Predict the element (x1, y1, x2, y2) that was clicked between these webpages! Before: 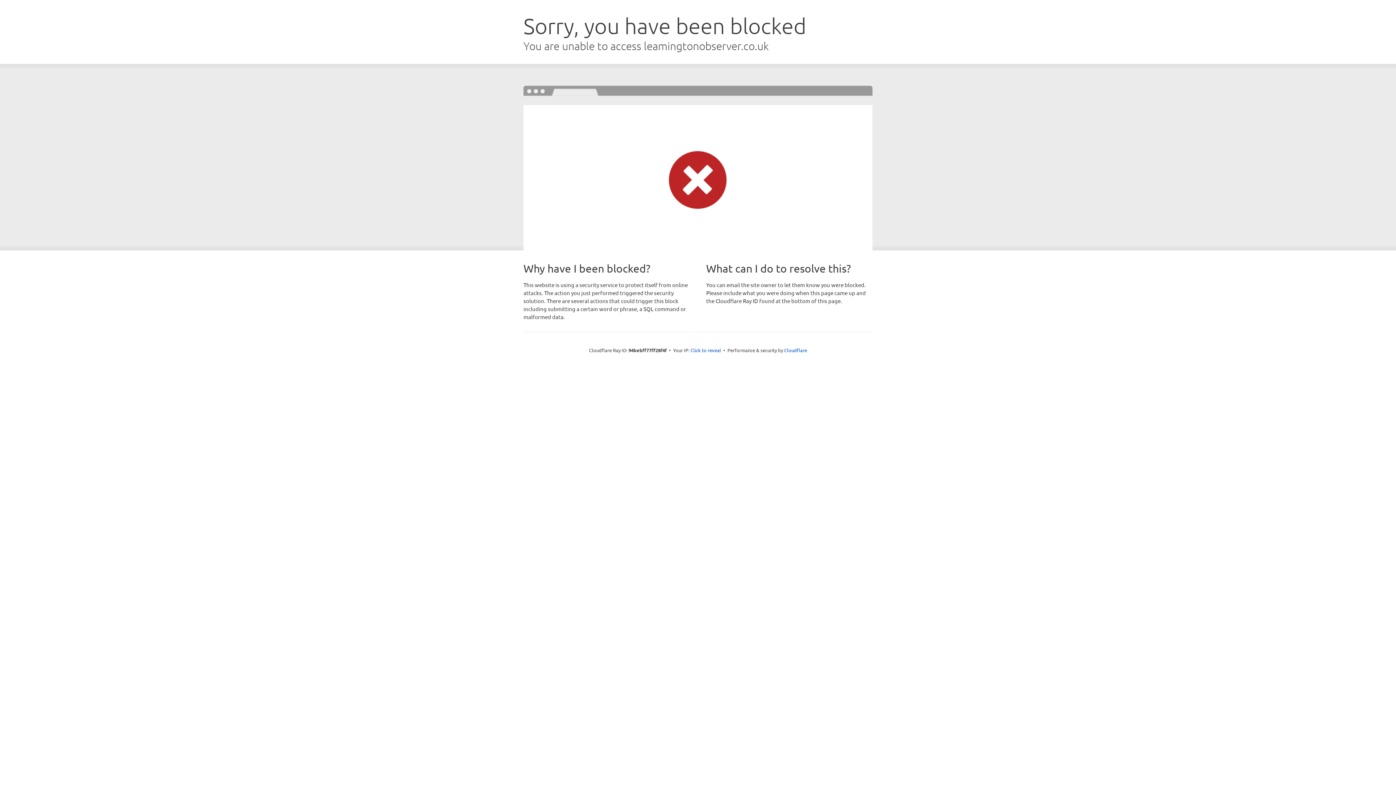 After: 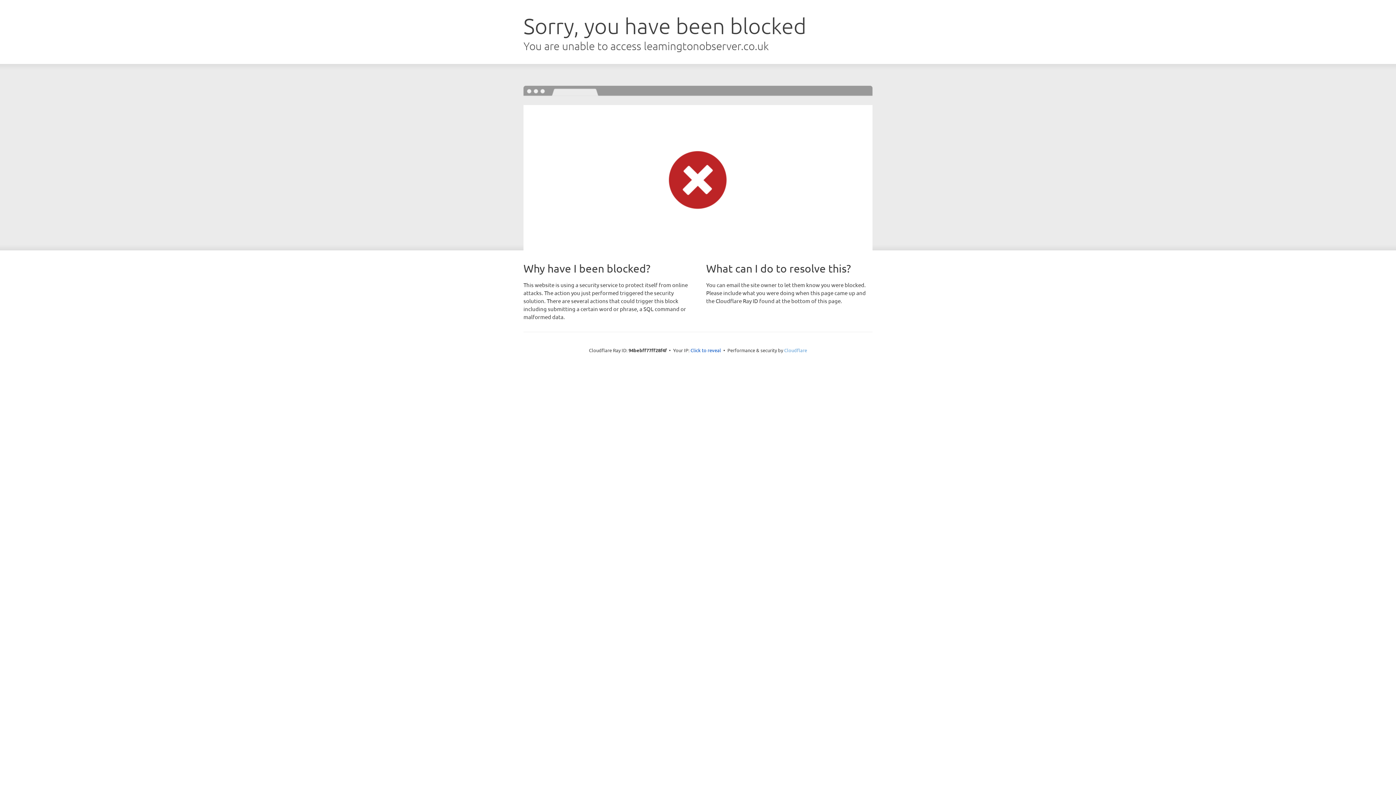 Action: bbox: (784, 347, 807, 353) label: Cloudflare